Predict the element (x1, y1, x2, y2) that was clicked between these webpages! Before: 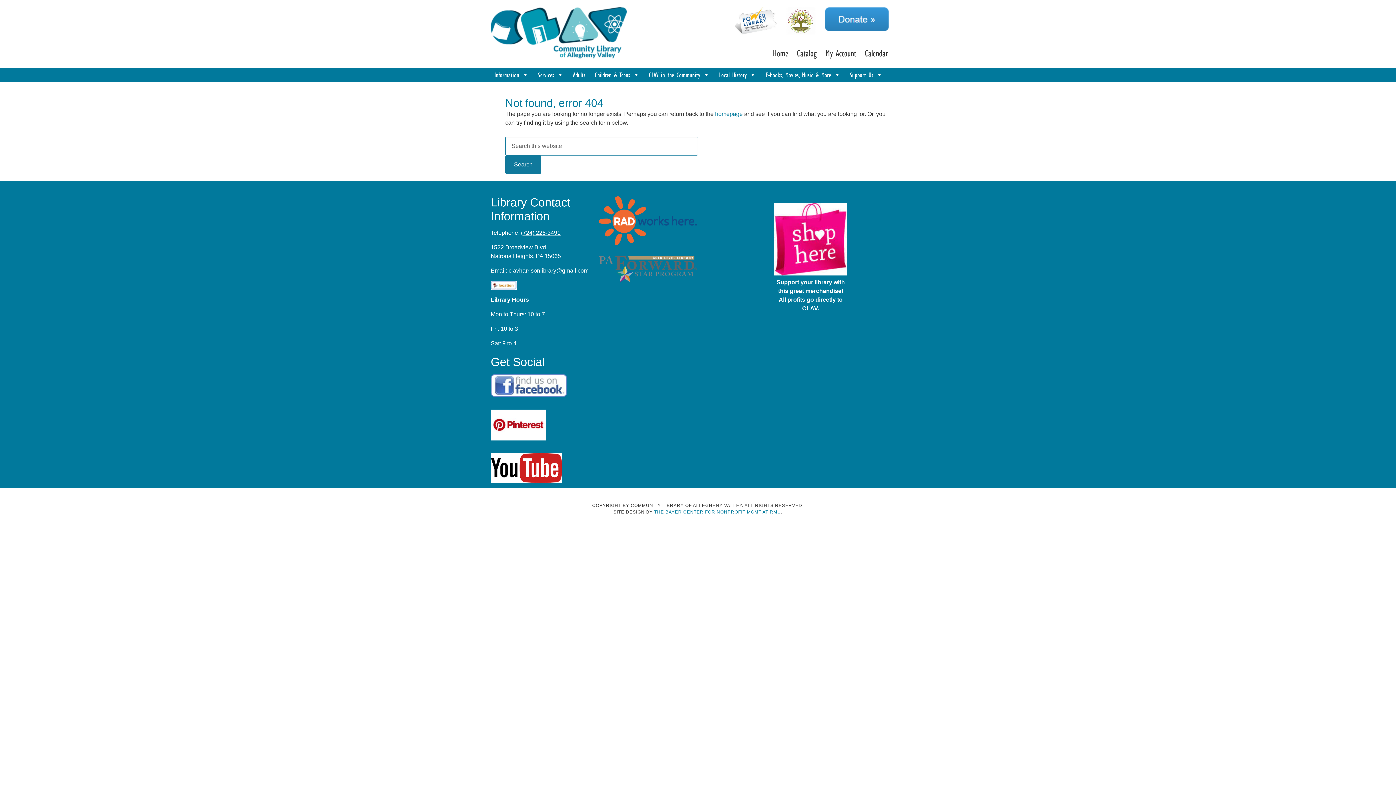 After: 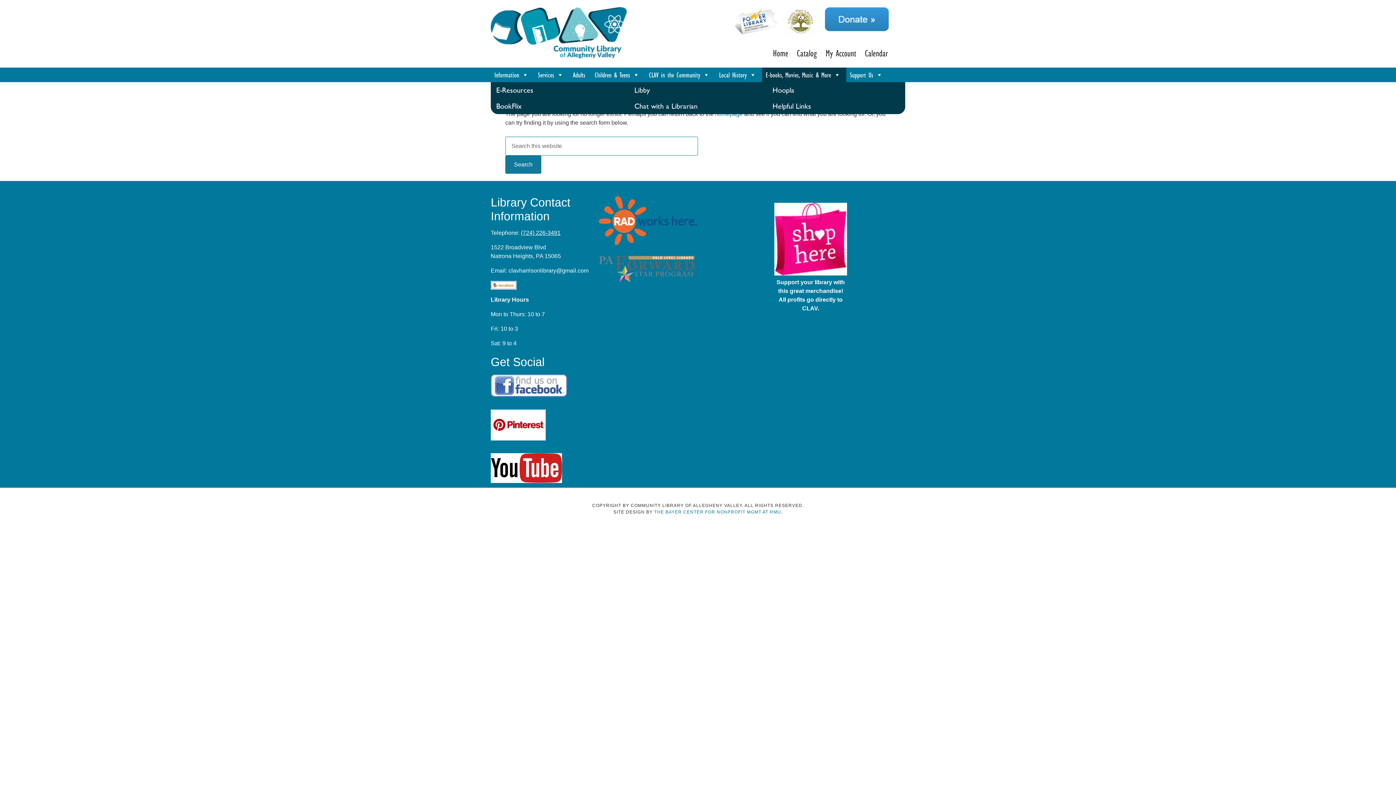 Action: bbox: (762, 67, 846, 82) label: E-books, Movies, Music & More